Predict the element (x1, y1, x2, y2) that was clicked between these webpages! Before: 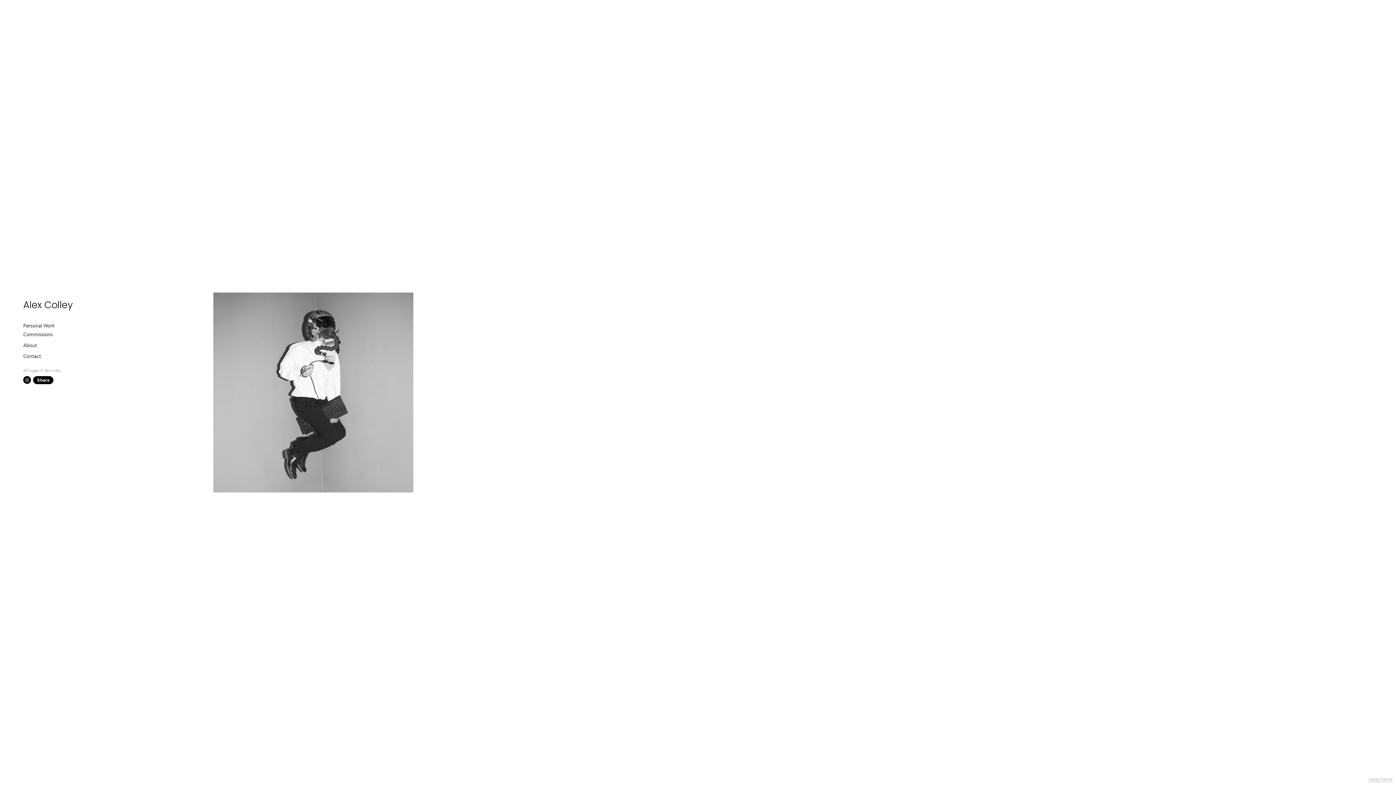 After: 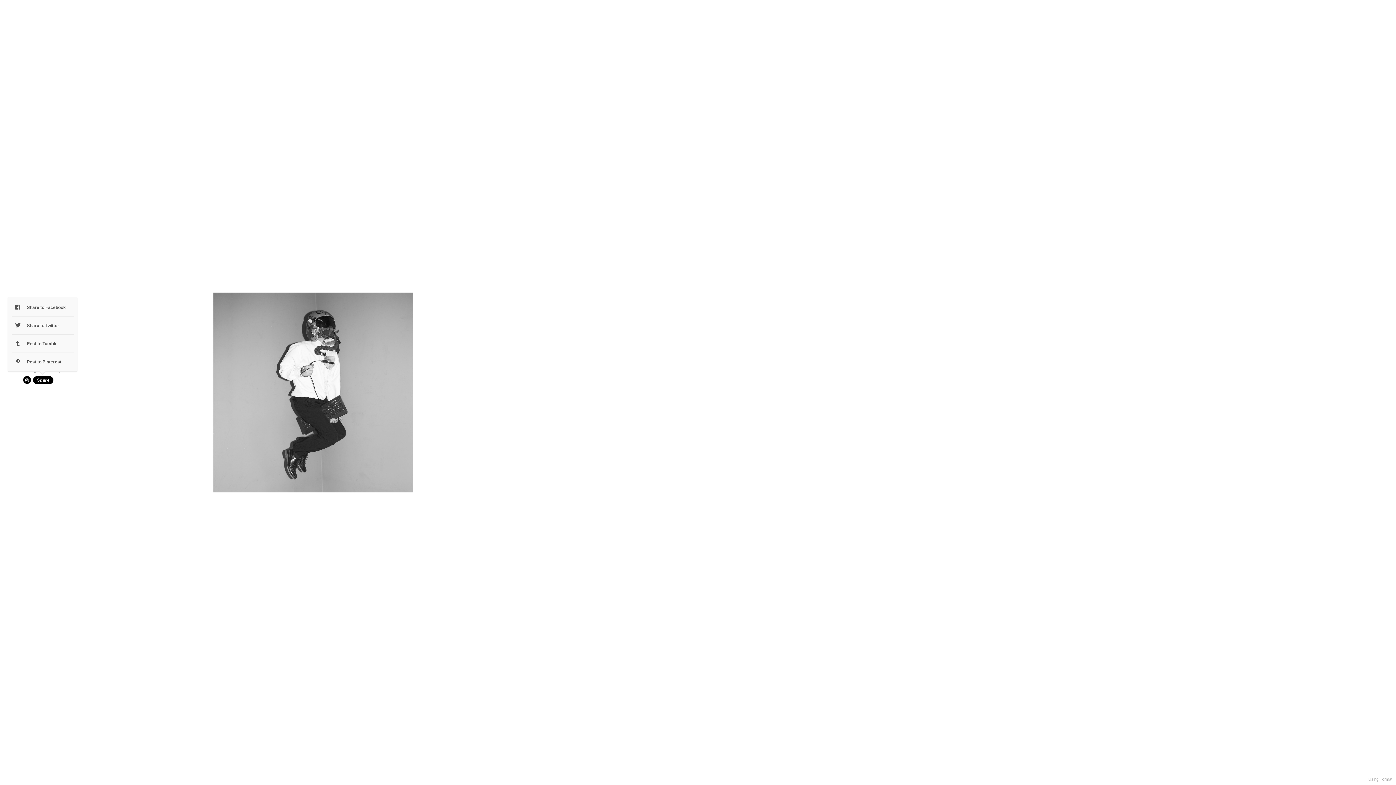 Action: bbox: (33, 376, 53, 384) label: Share